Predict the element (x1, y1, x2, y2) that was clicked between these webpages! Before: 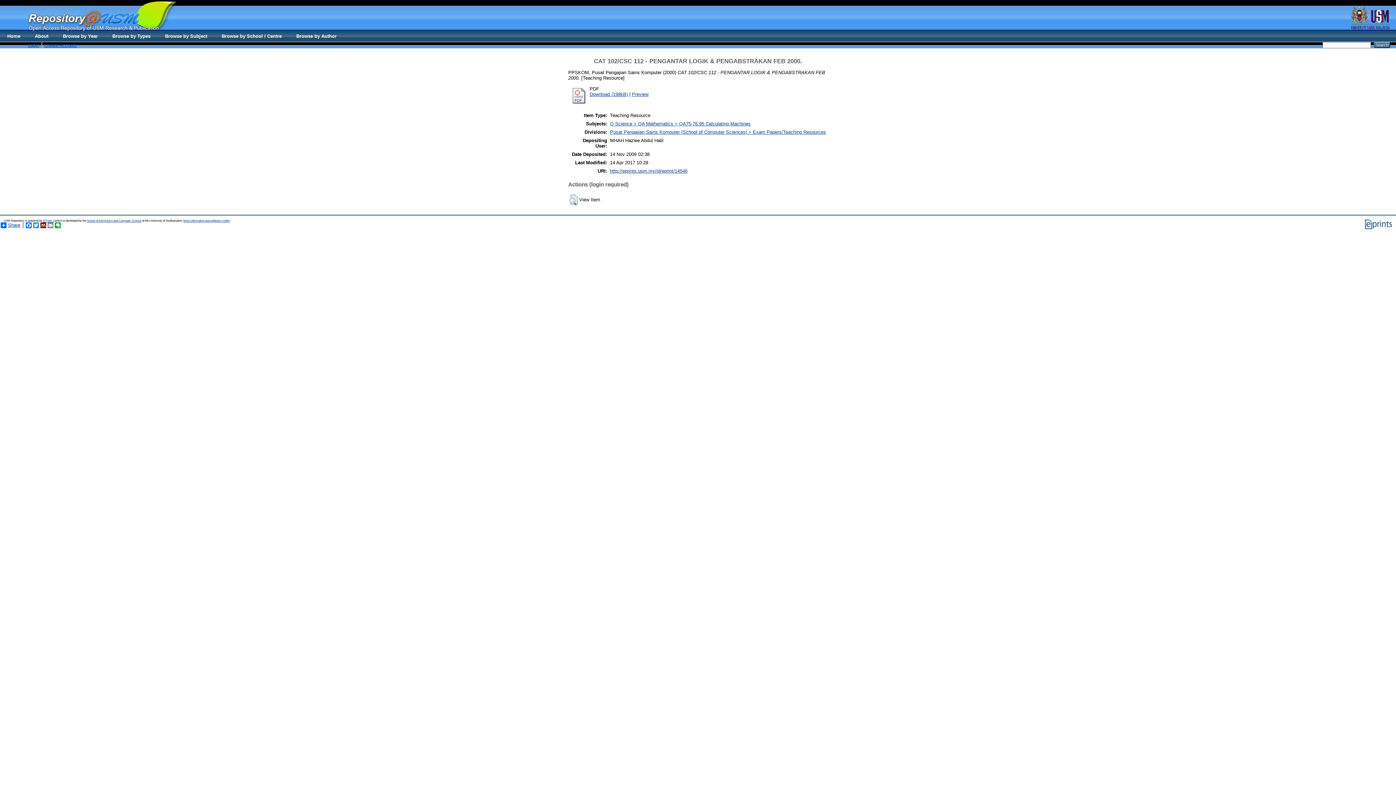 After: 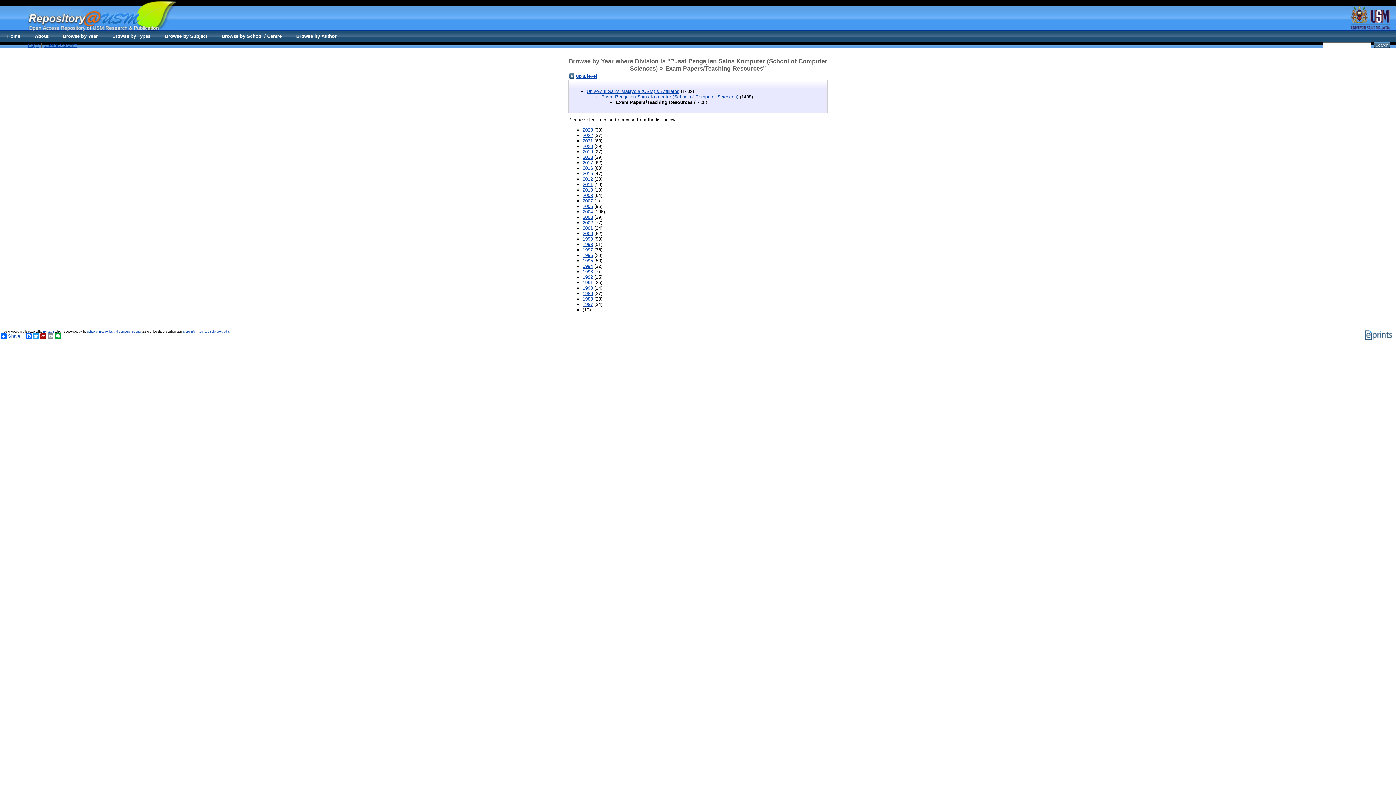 Action: bbox: (610, 129, 826, 134) label: Pusat Pengajian Sains Komputer (School of Computer Sciences) > Exam Papers/Teaching Resources